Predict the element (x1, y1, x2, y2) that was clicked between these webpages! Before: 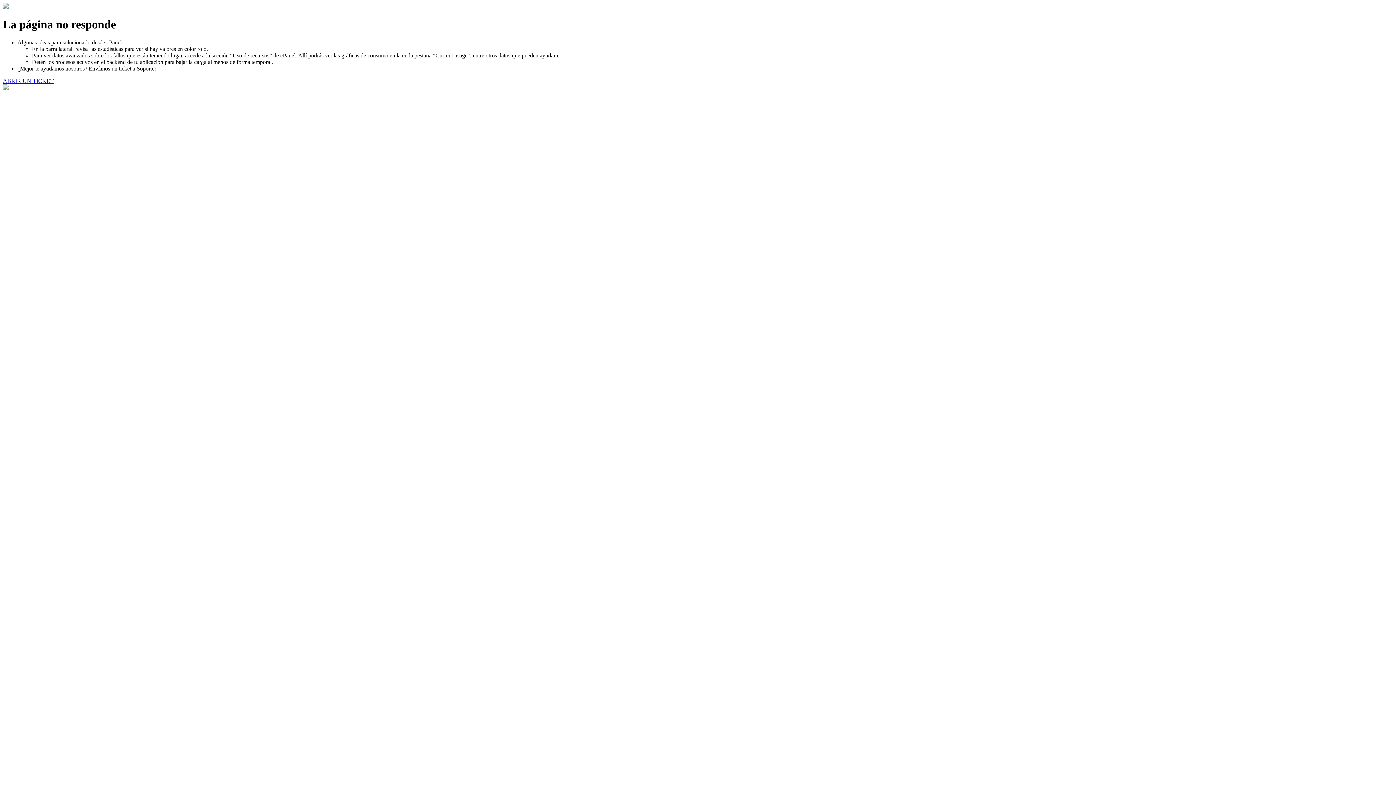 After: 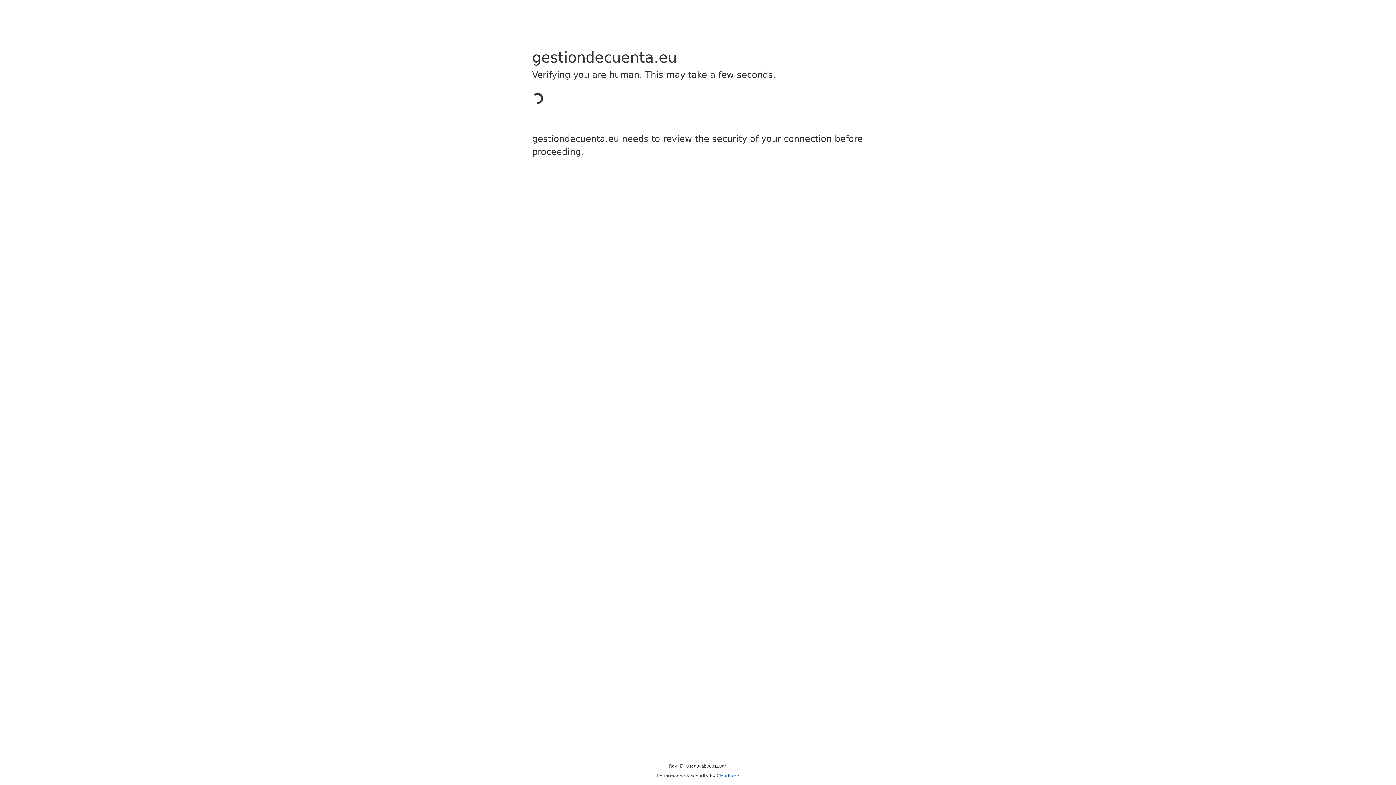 Action: label: ABRIR UN TICKET bbox: (2, 77, 53, 83)